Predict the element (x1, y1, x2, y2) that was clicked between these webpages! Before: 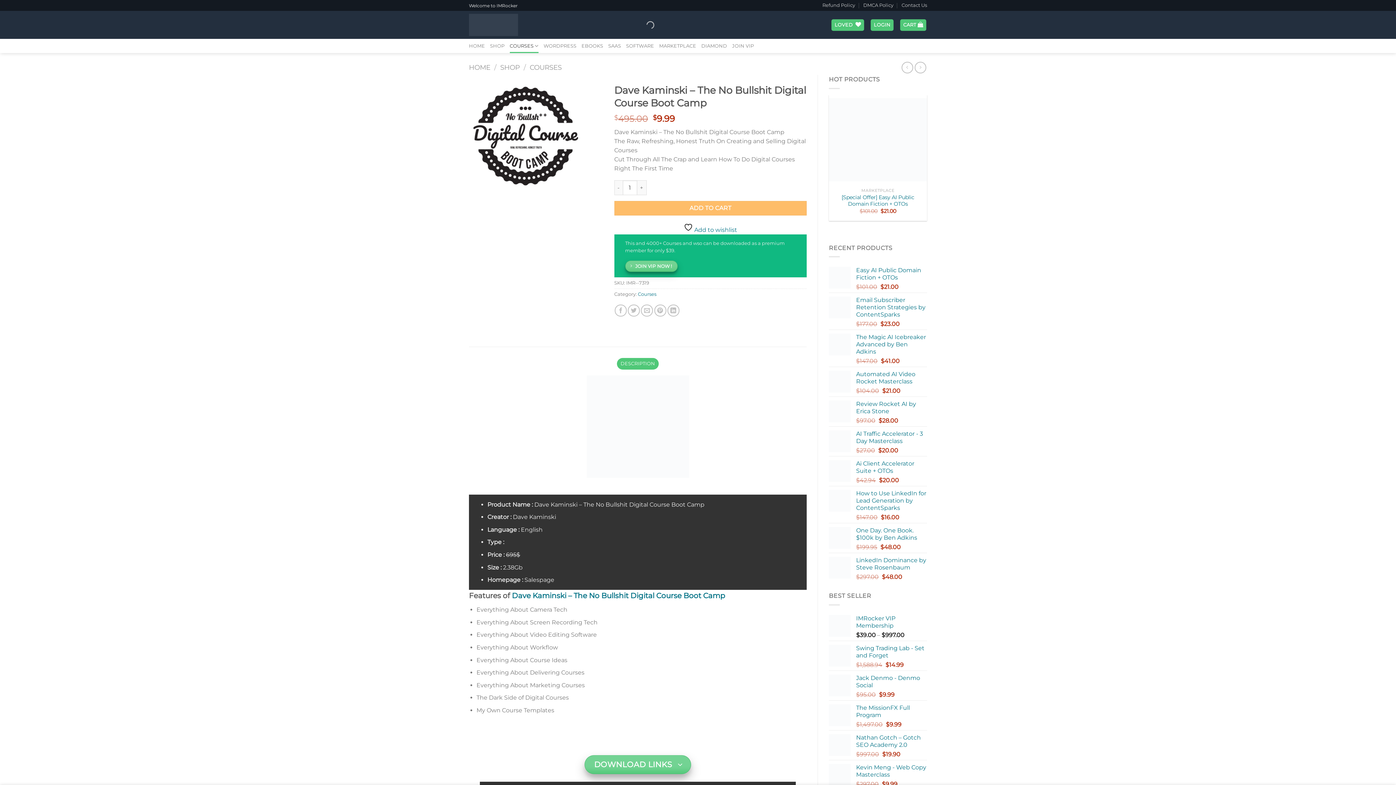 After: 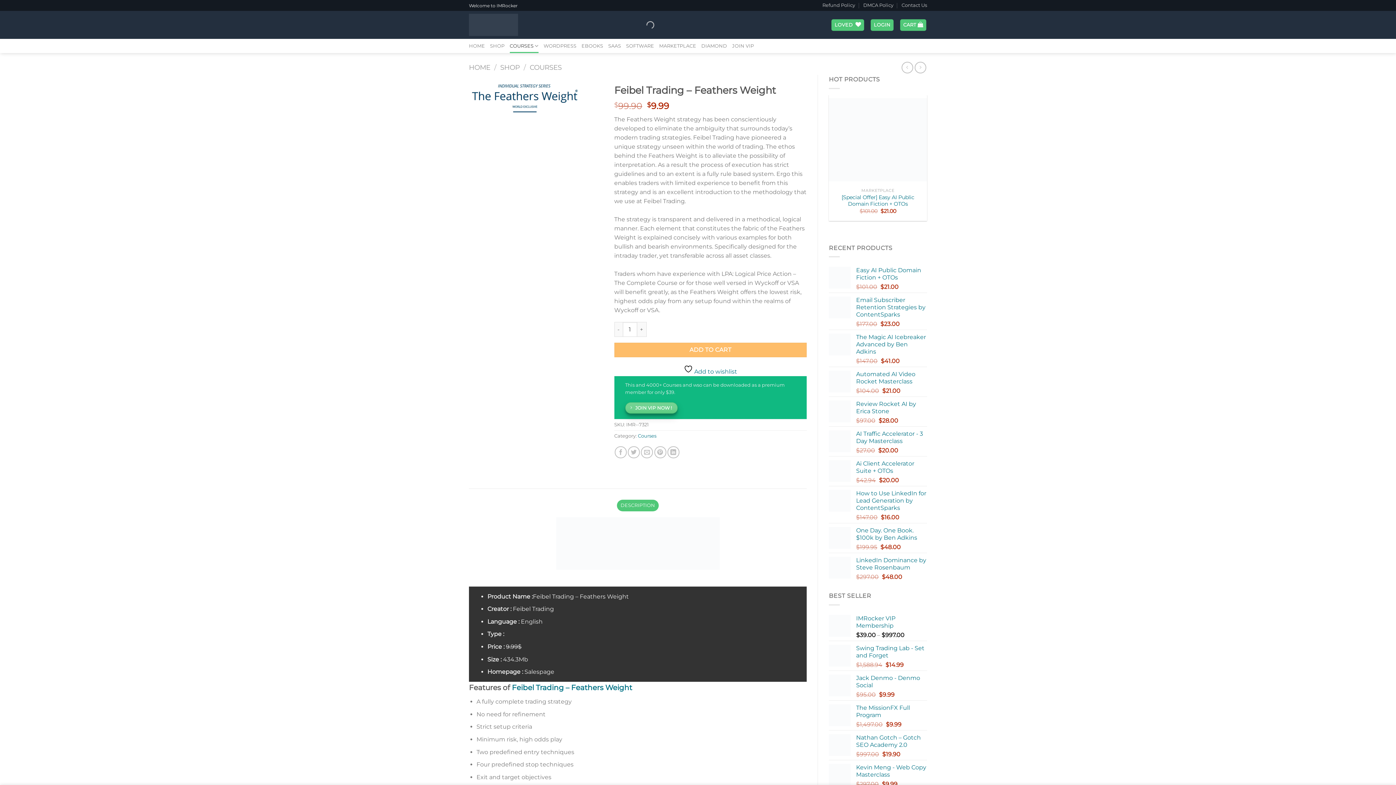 Action: bbox: (901, 61, 913, 73)